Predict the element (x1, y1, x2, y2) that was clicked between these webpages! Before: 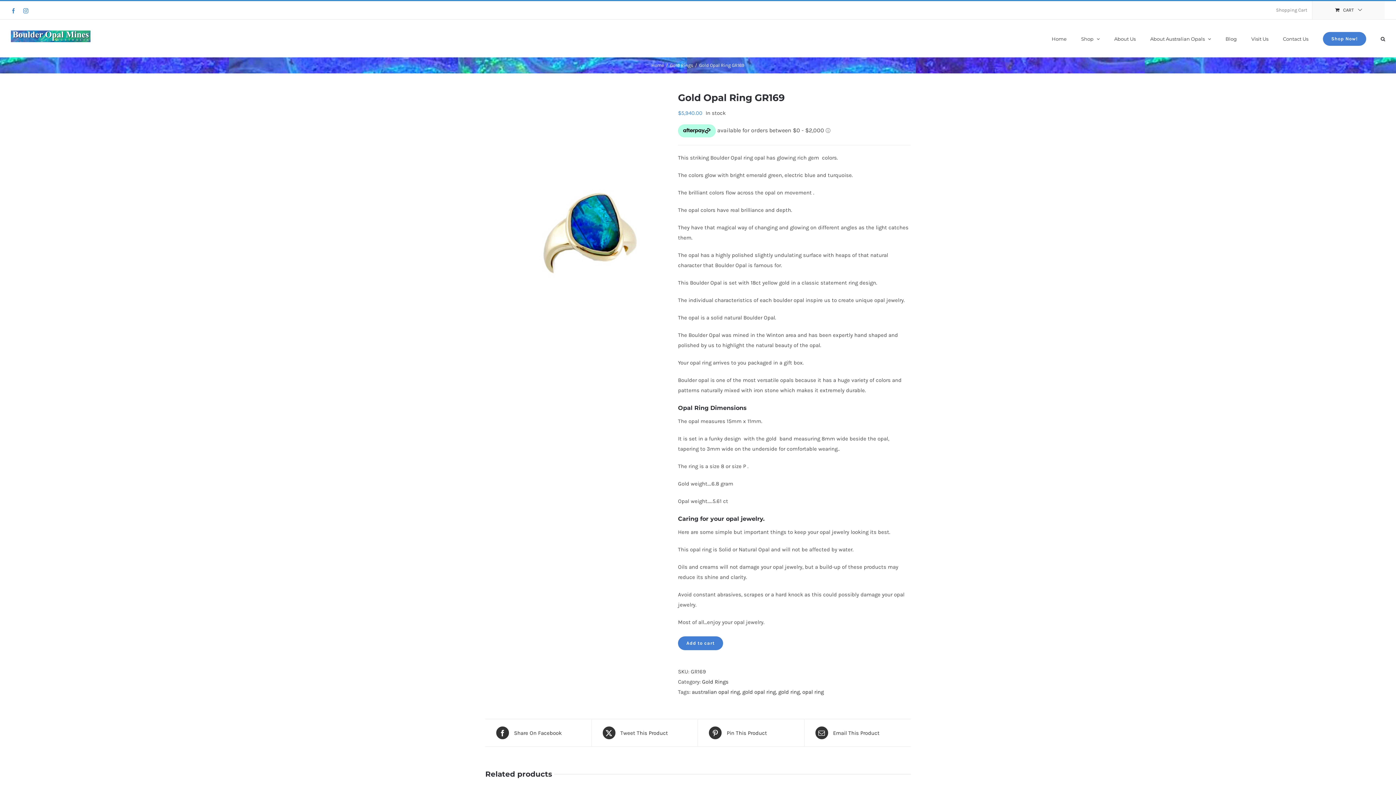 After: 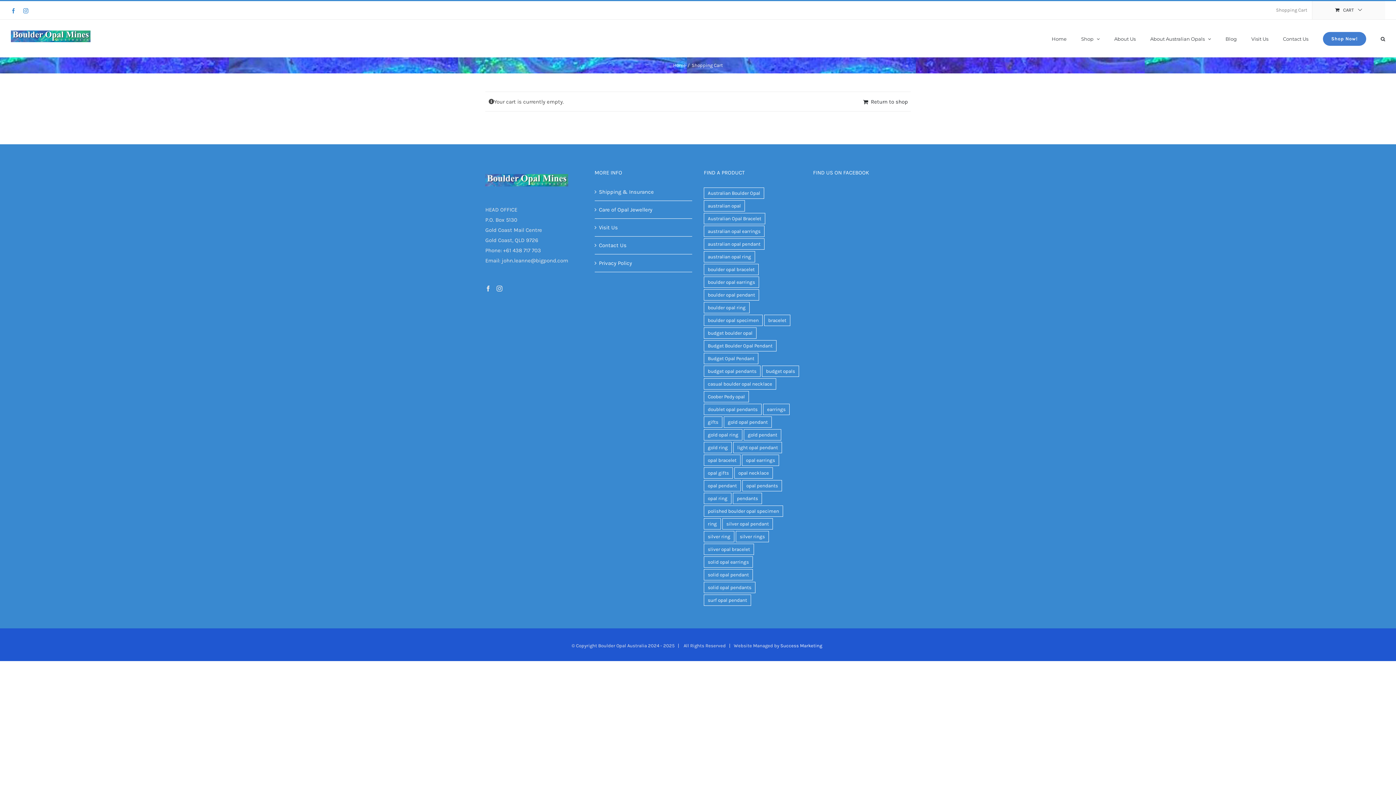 Action: label: Shopping Cart bbox: (1271, 1, 1312, 19)